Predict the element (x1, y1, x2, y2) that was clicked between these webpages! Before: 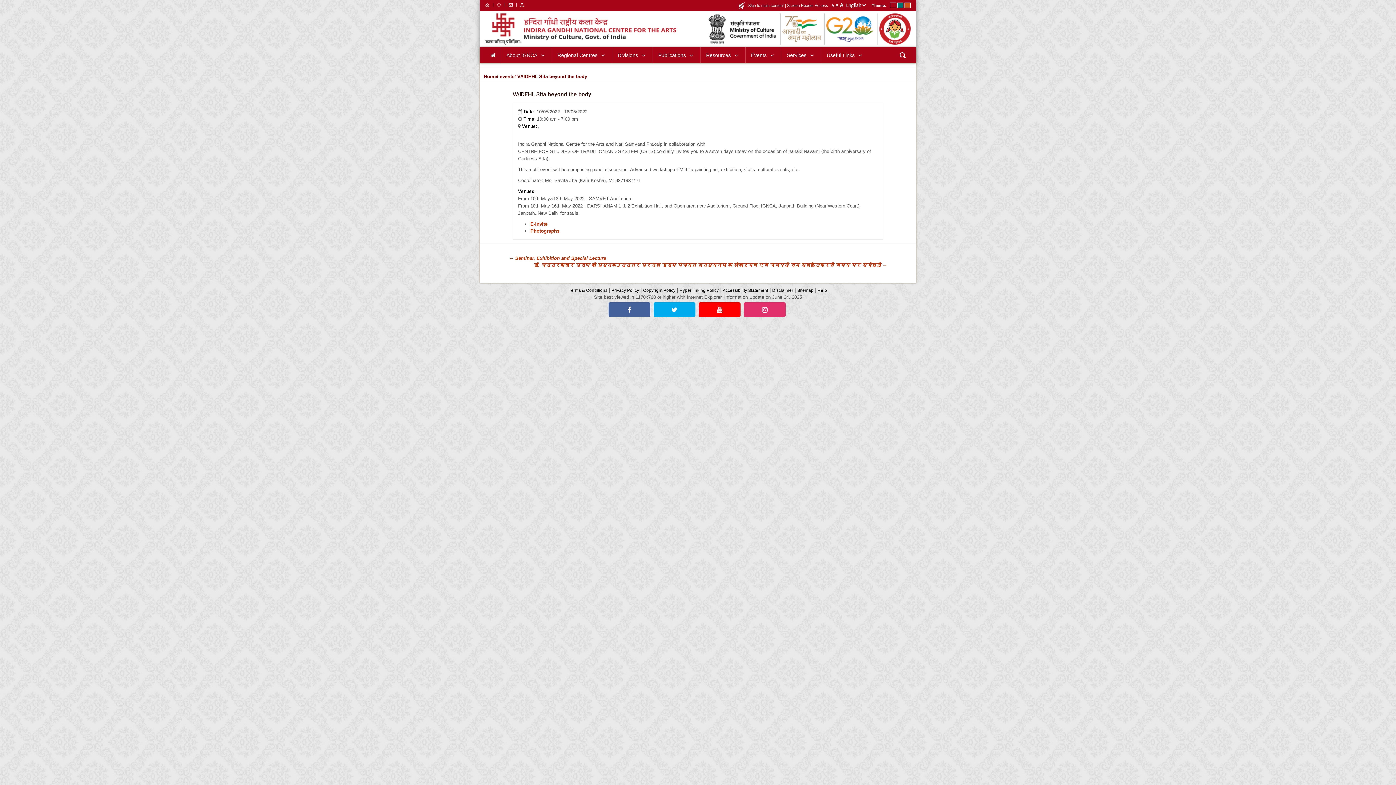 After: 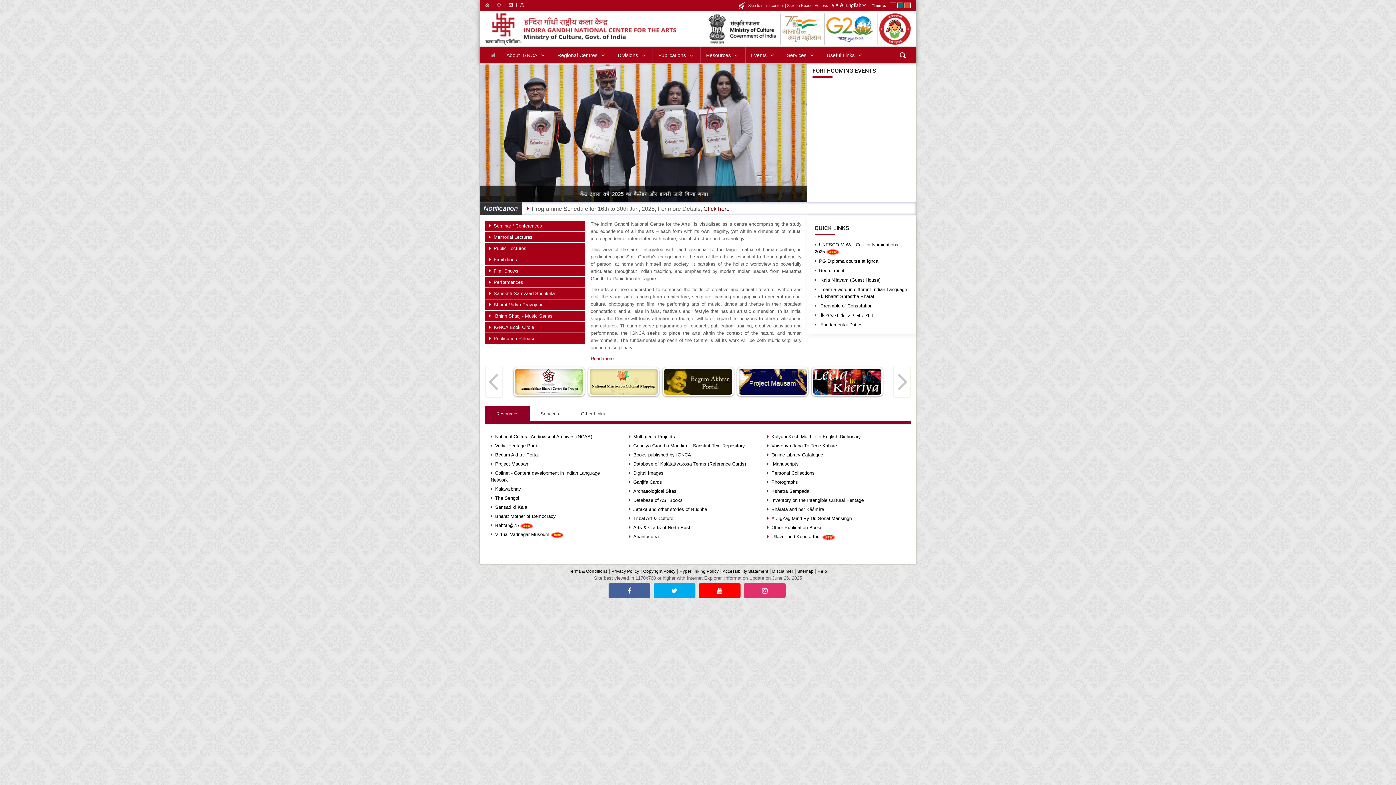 Action: bbox: (490, 50, 495, 59)